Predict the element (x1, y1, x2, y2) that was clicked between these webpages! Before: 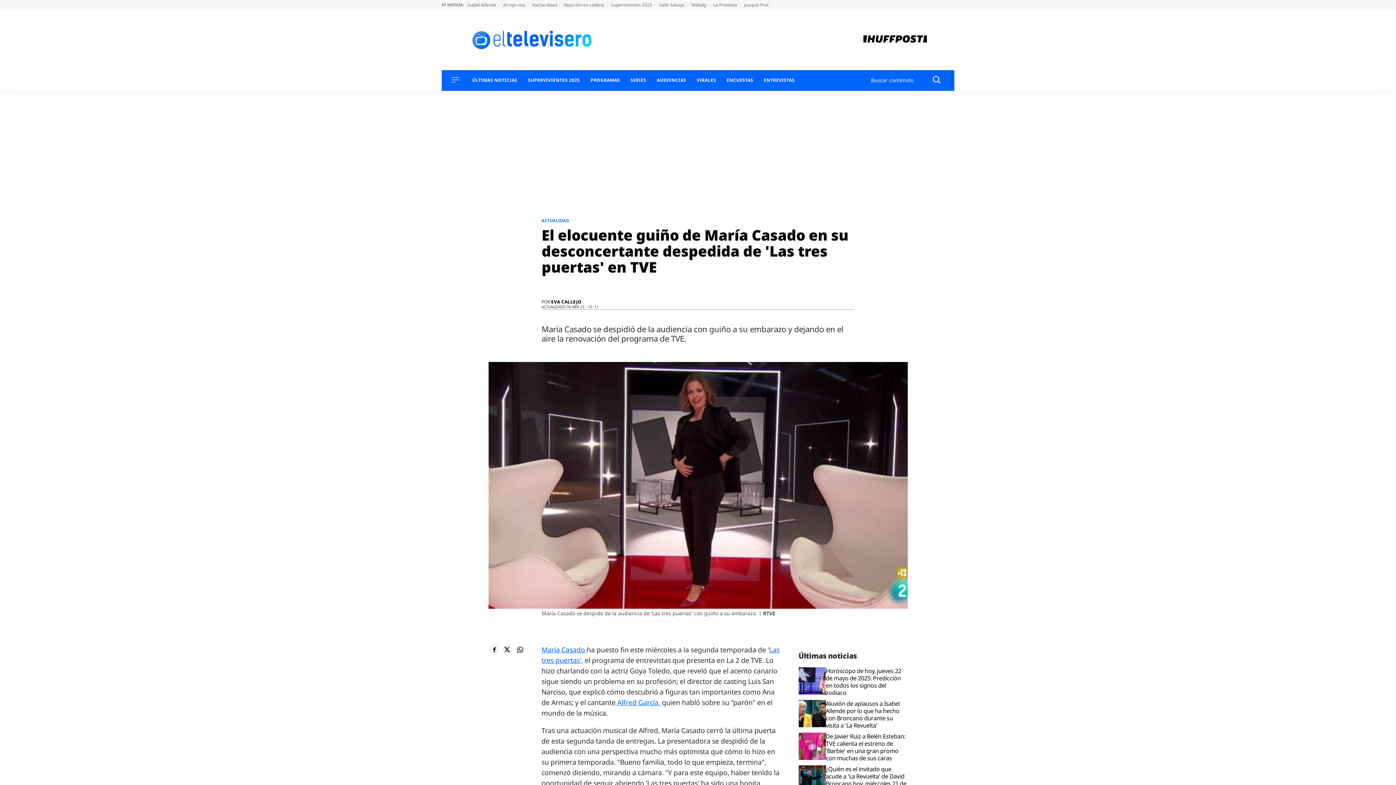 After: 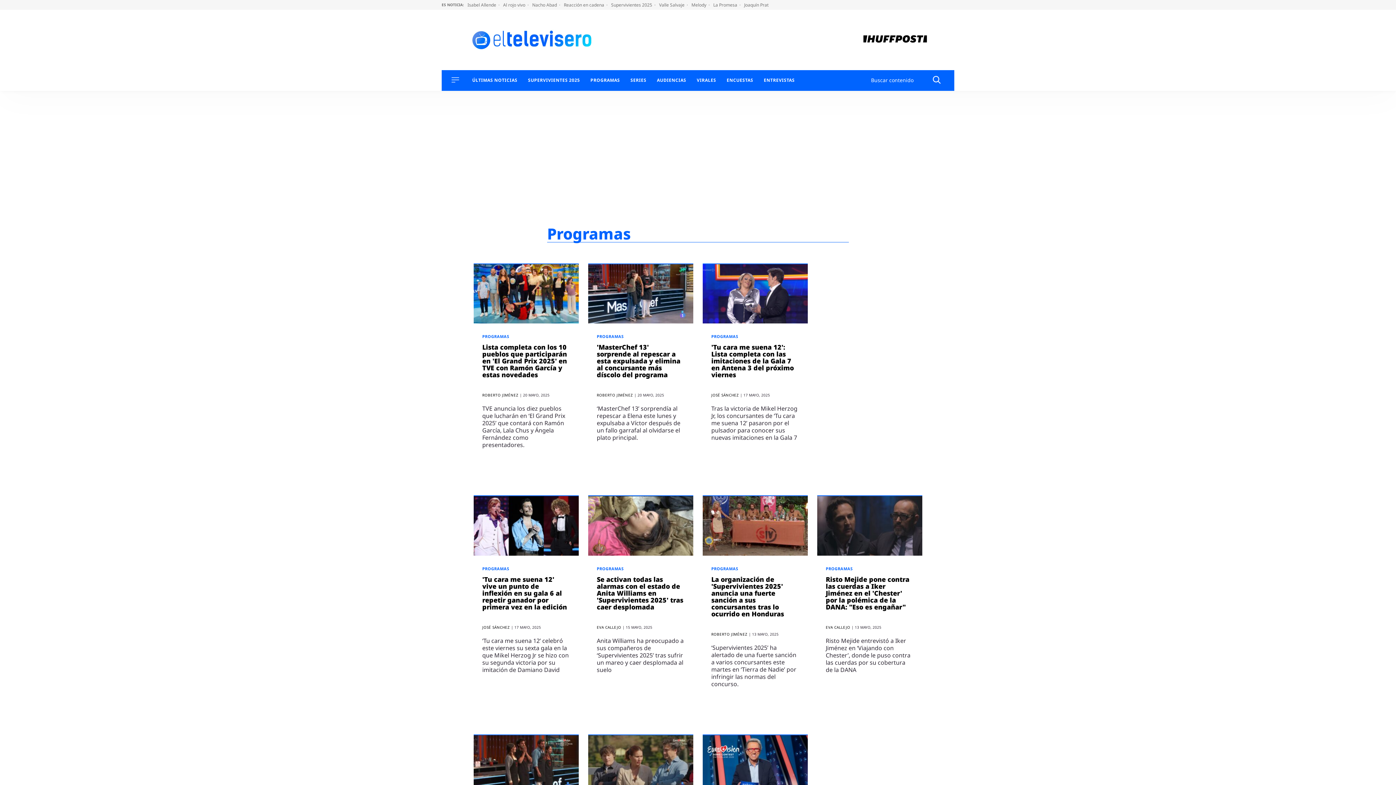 Action: label: PROGRAMAS bbox: (590, 78, 620, 82)